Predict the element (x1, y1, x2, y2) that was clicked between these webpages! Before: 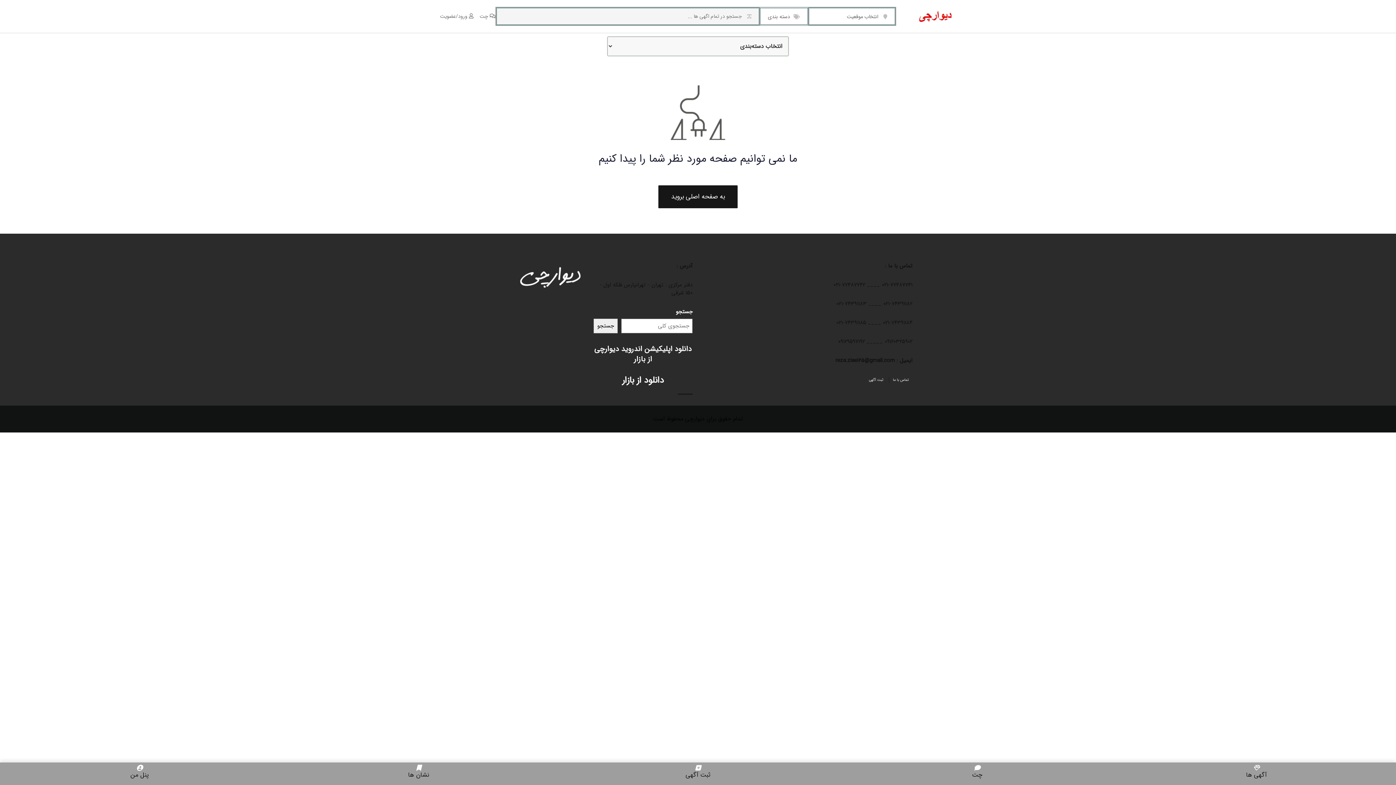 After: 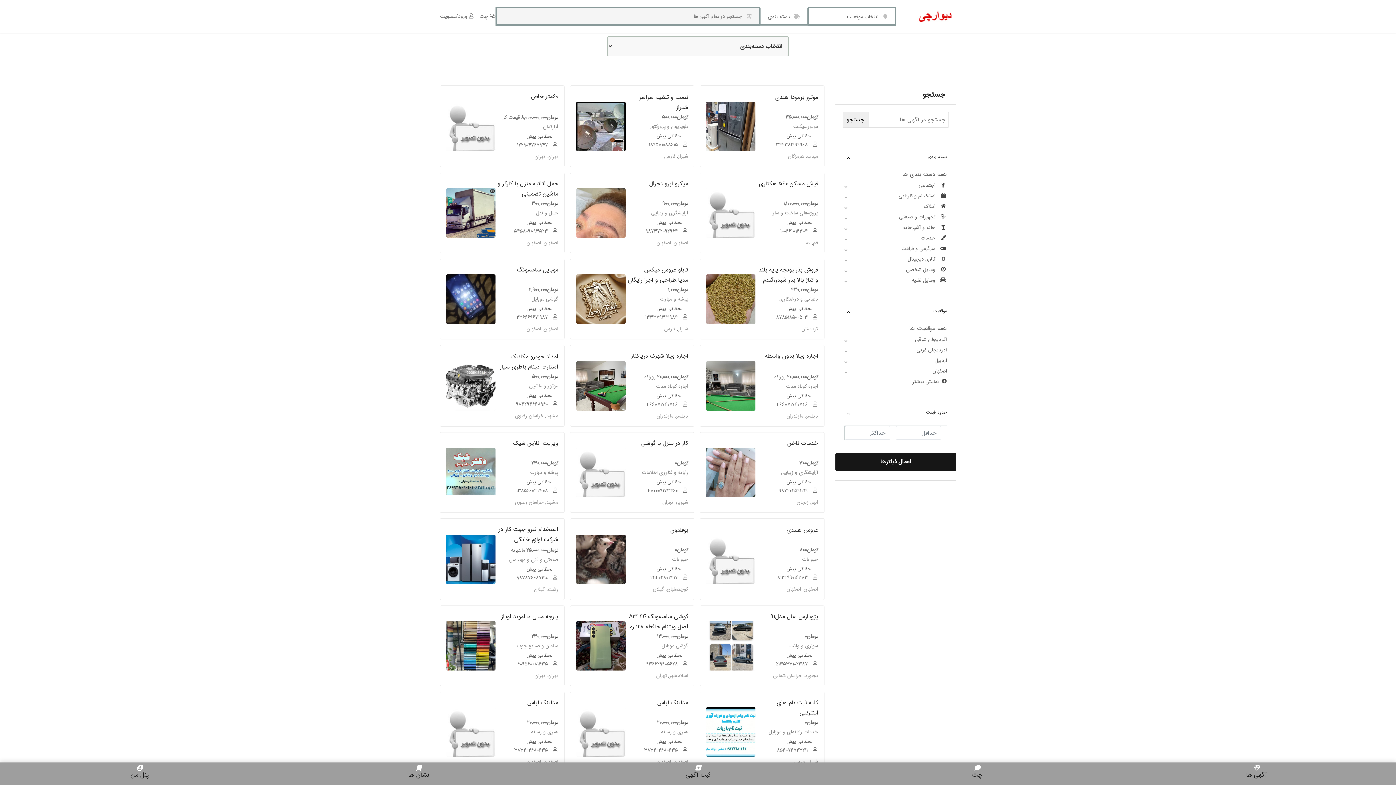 Action: label: به صفحه اصلی بروید bbox: (658, 185, 737, 208)